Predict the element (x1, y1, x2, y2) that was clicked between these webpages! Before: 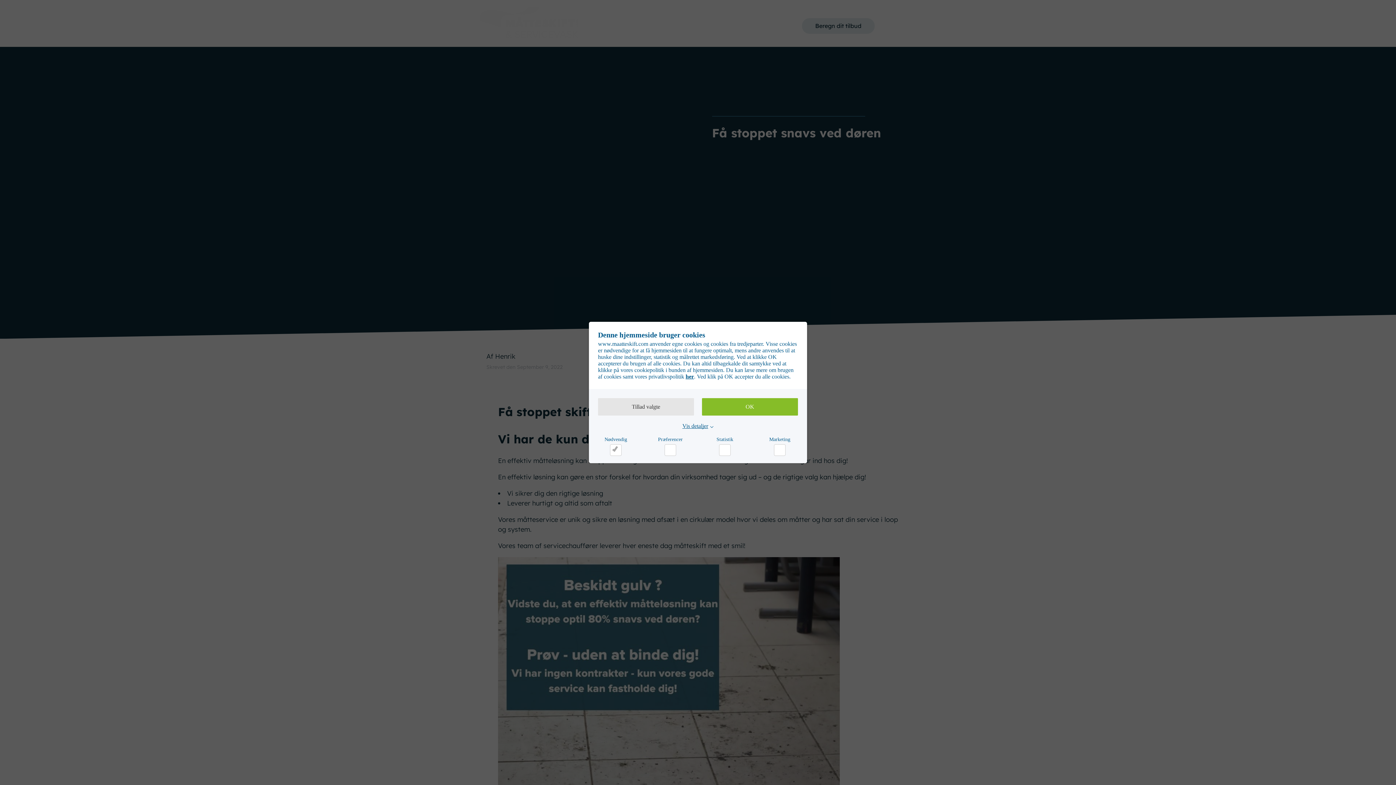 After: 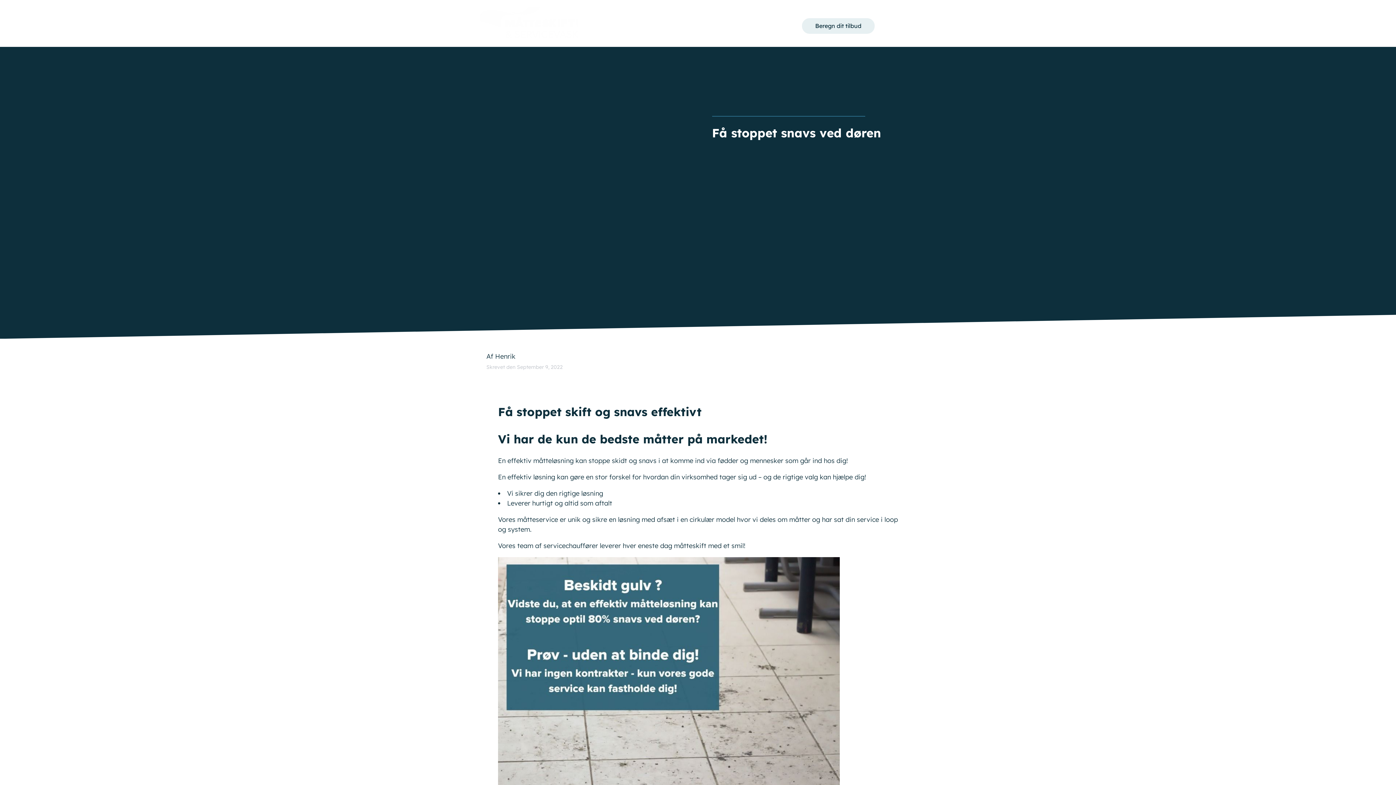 Action: bbox: (702, 398, 798, 415) label: OK